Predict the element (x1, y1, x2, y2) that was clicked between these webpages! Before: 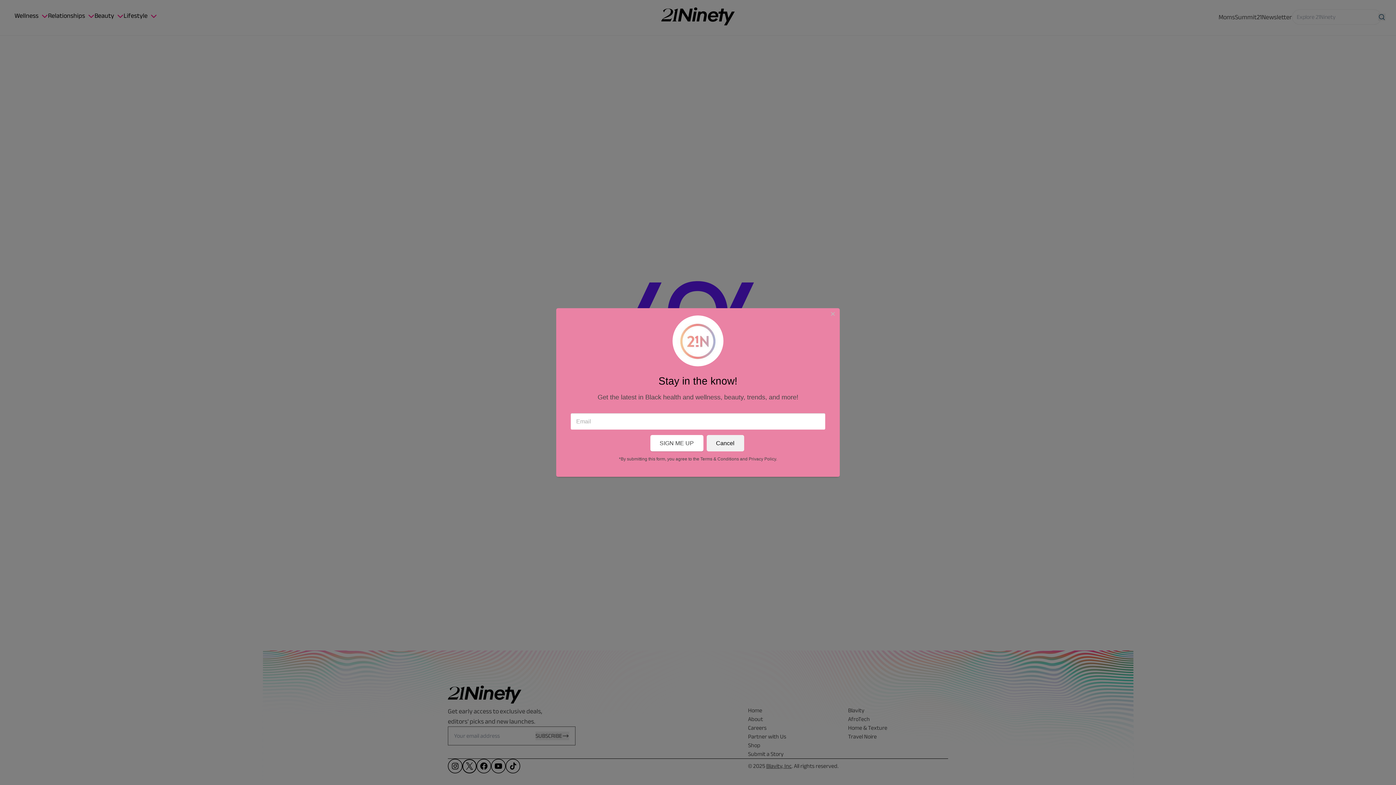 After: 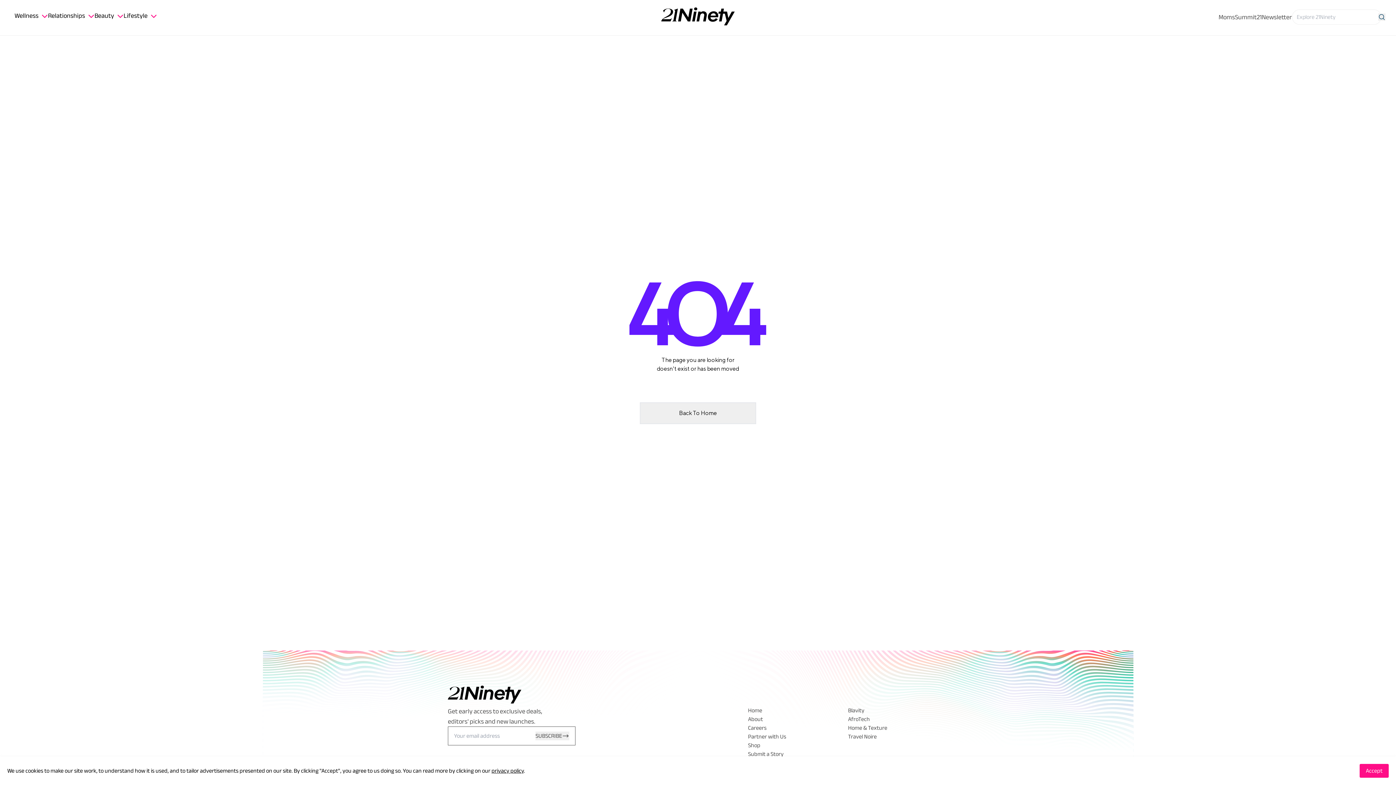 Action: label: Close bbox: (830, 309, 835, 318)